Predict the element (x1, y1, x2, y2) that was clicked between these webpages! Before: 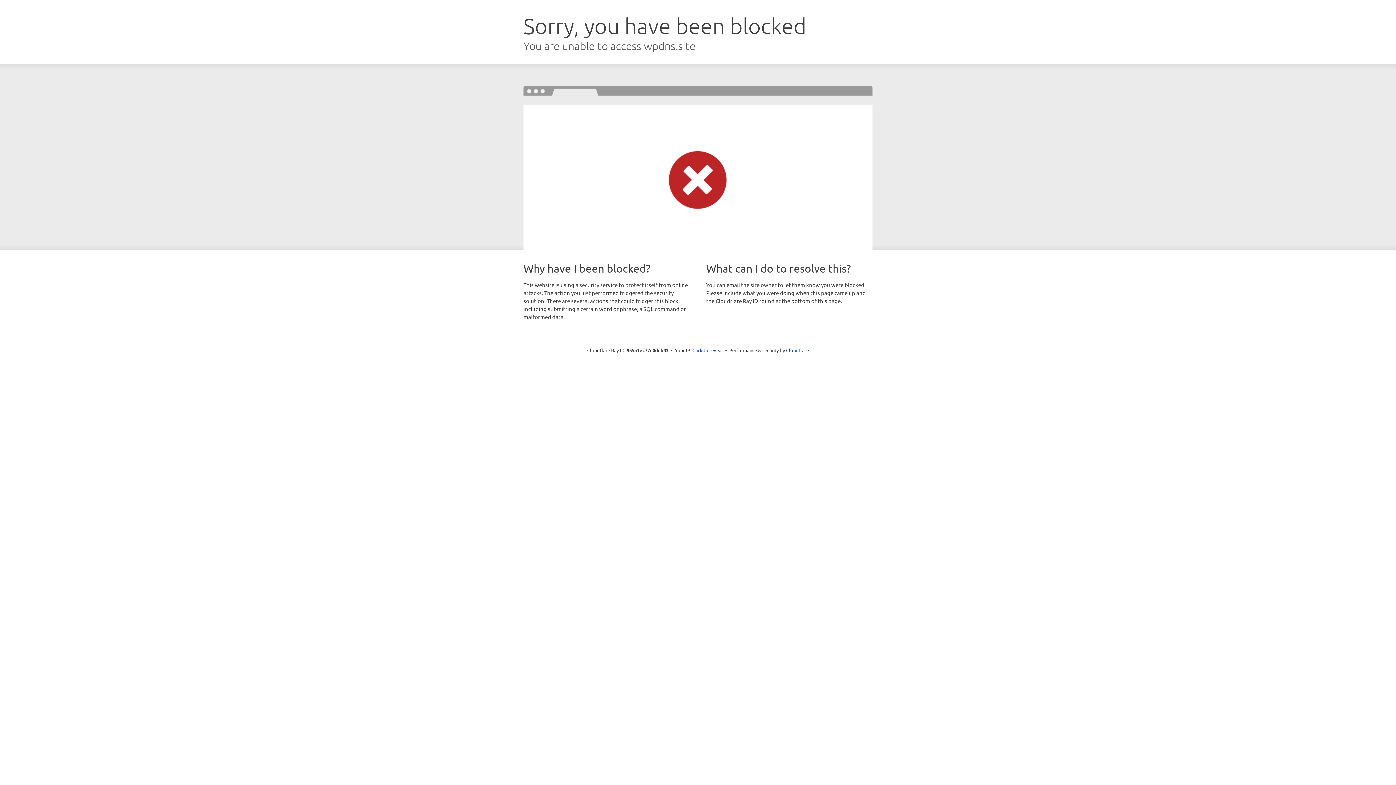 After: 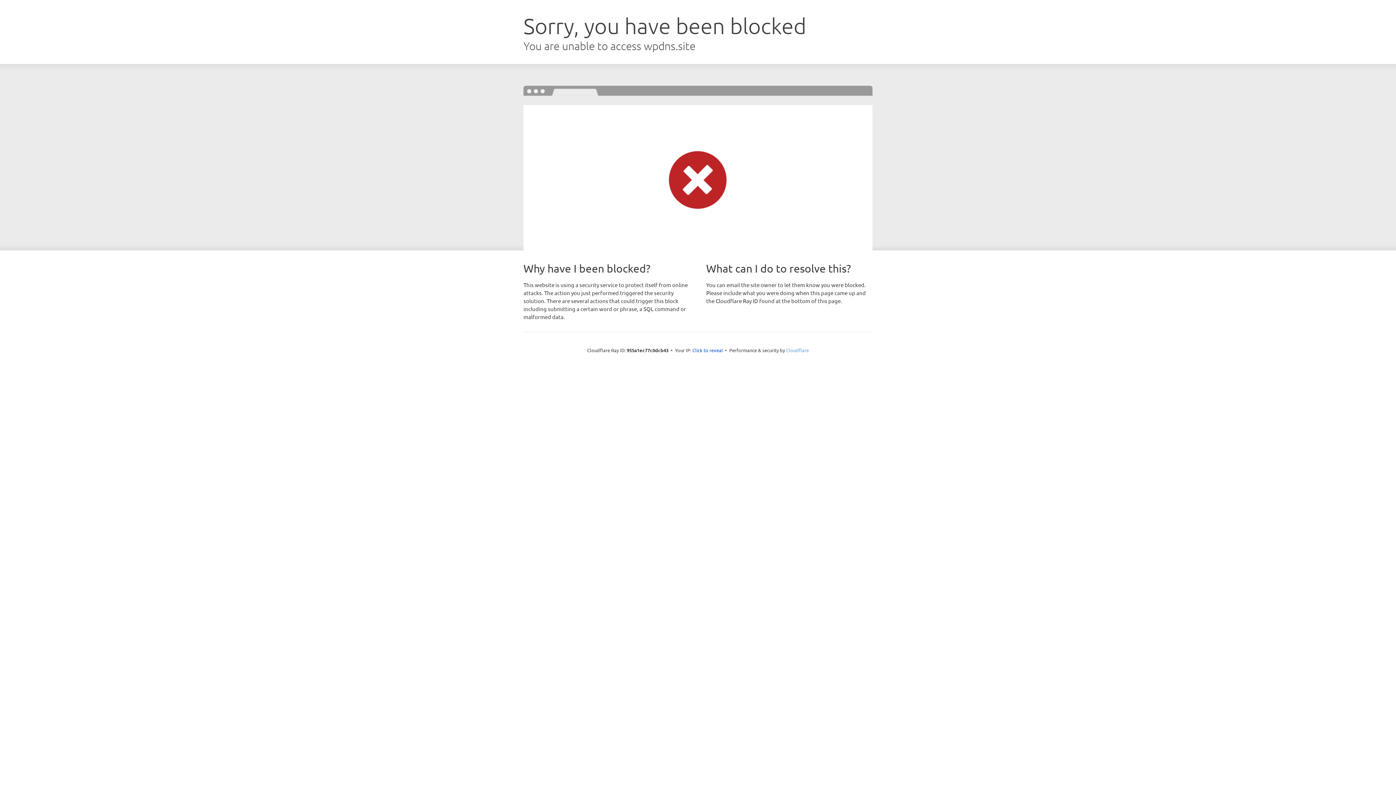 Action: bbox: (786, 347, 809, 353) label: Cloudflare